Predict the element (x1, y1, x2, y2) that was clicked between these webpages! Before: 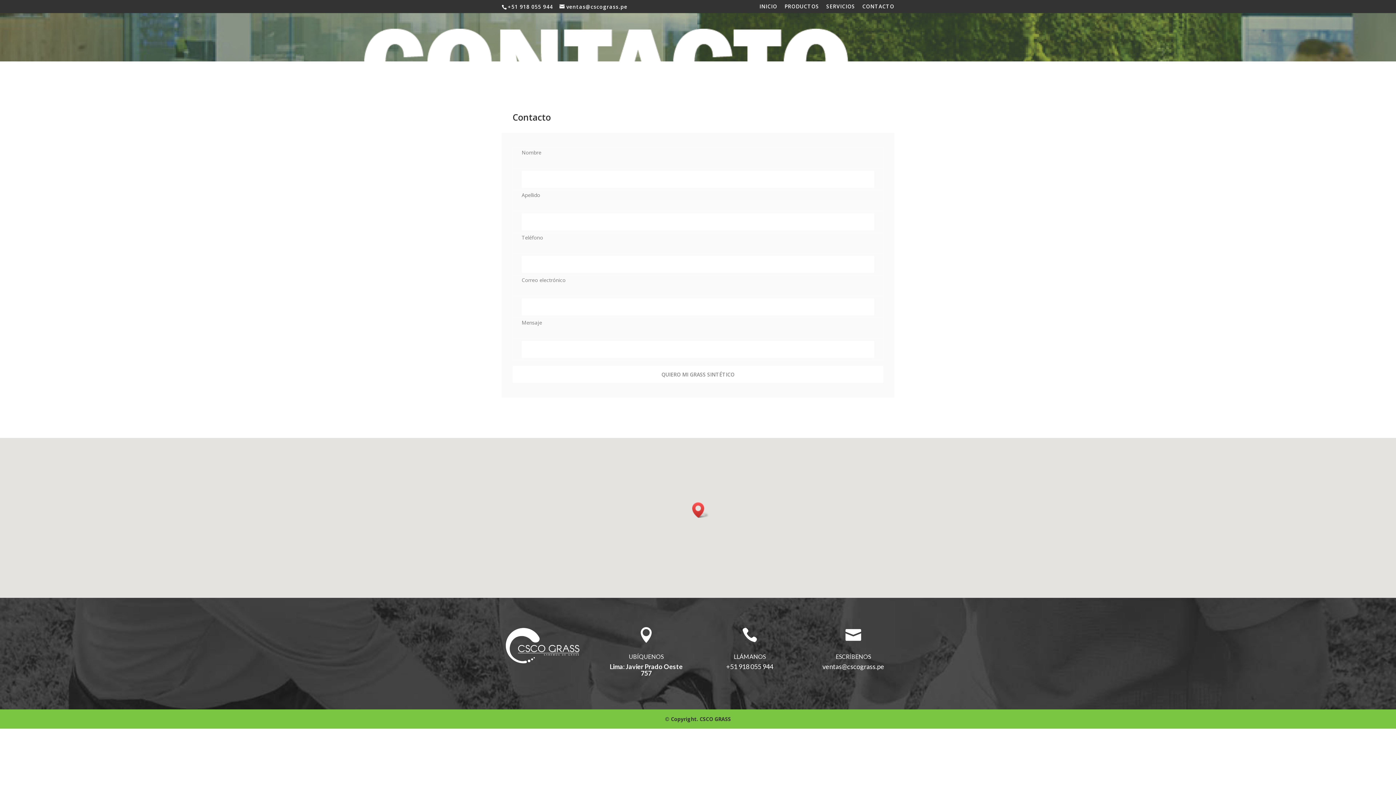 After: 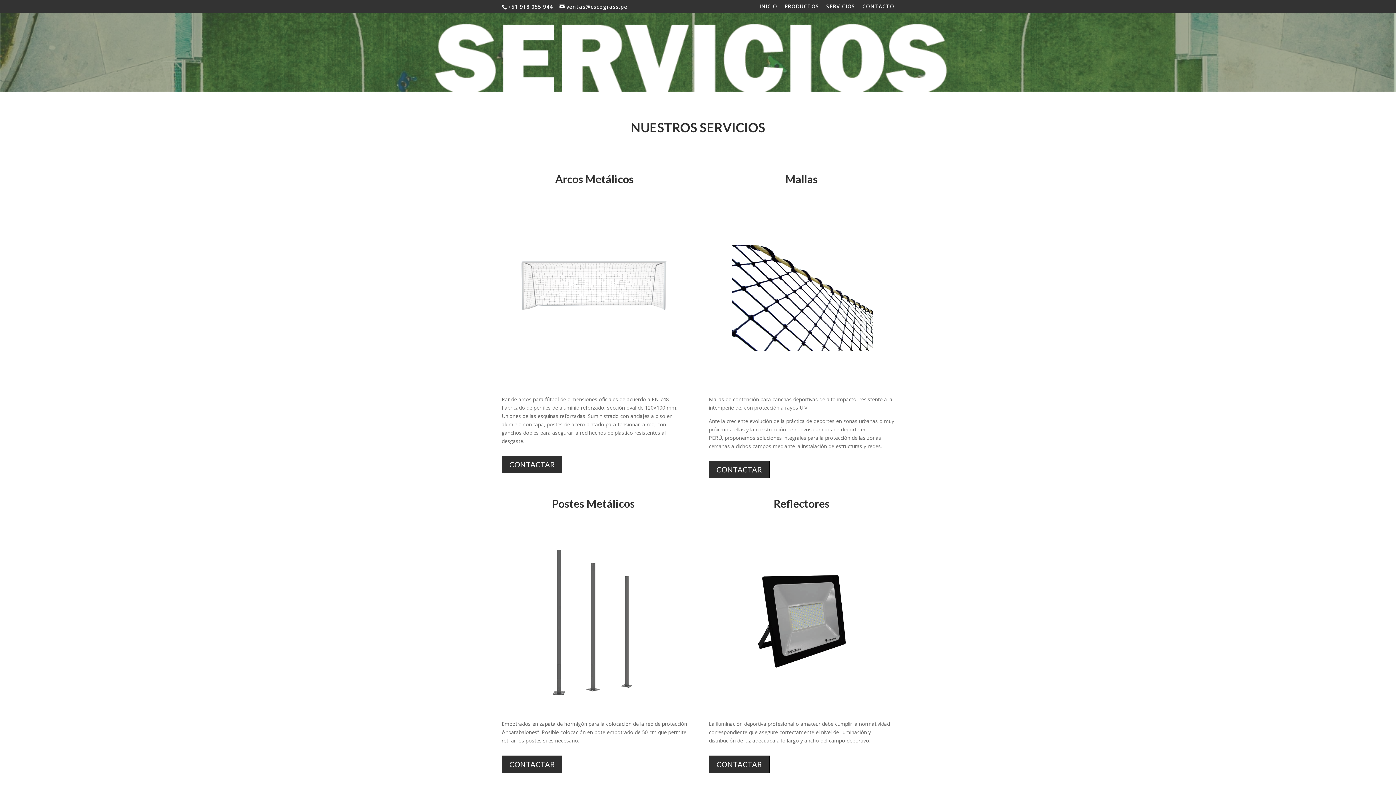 Action: label: SERVICIOS bbox: (826, 3, 855, 12)